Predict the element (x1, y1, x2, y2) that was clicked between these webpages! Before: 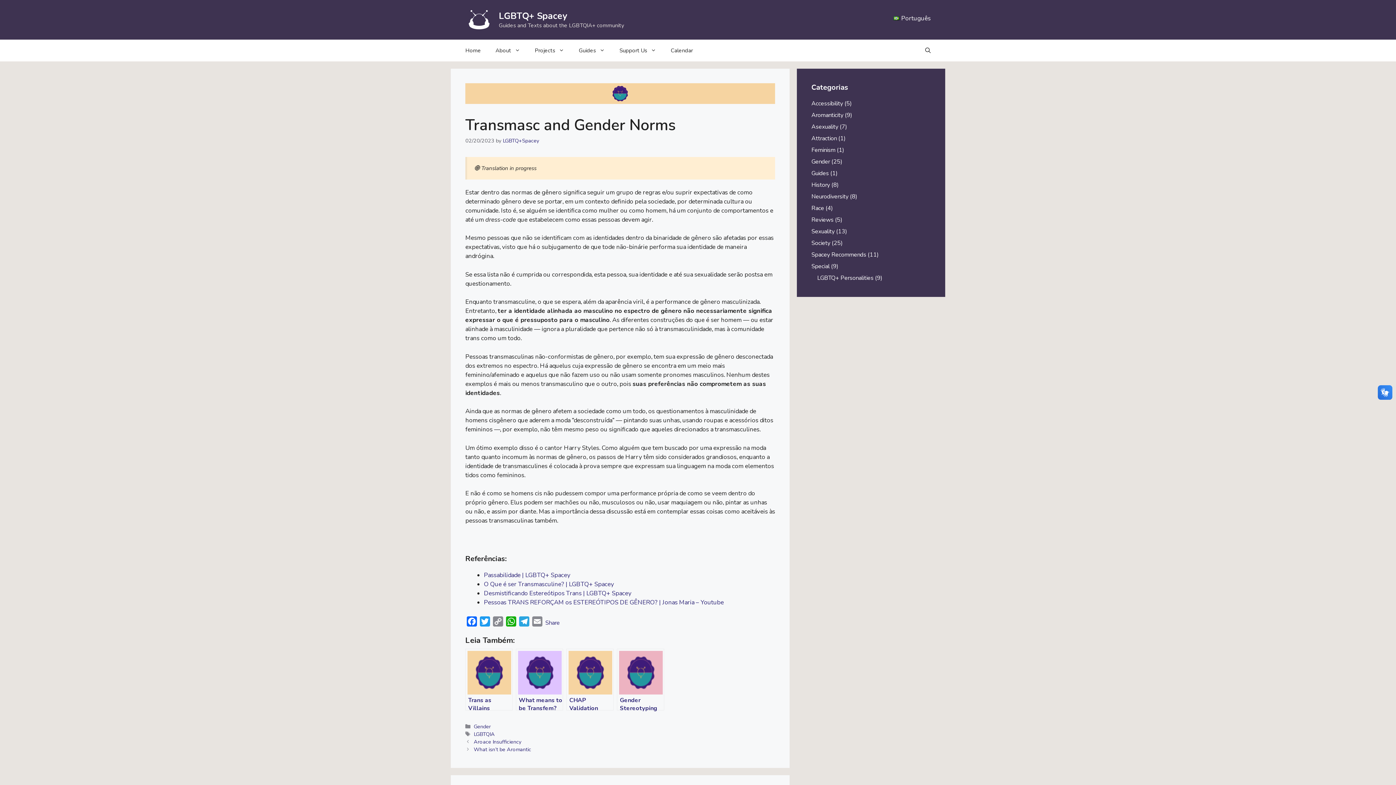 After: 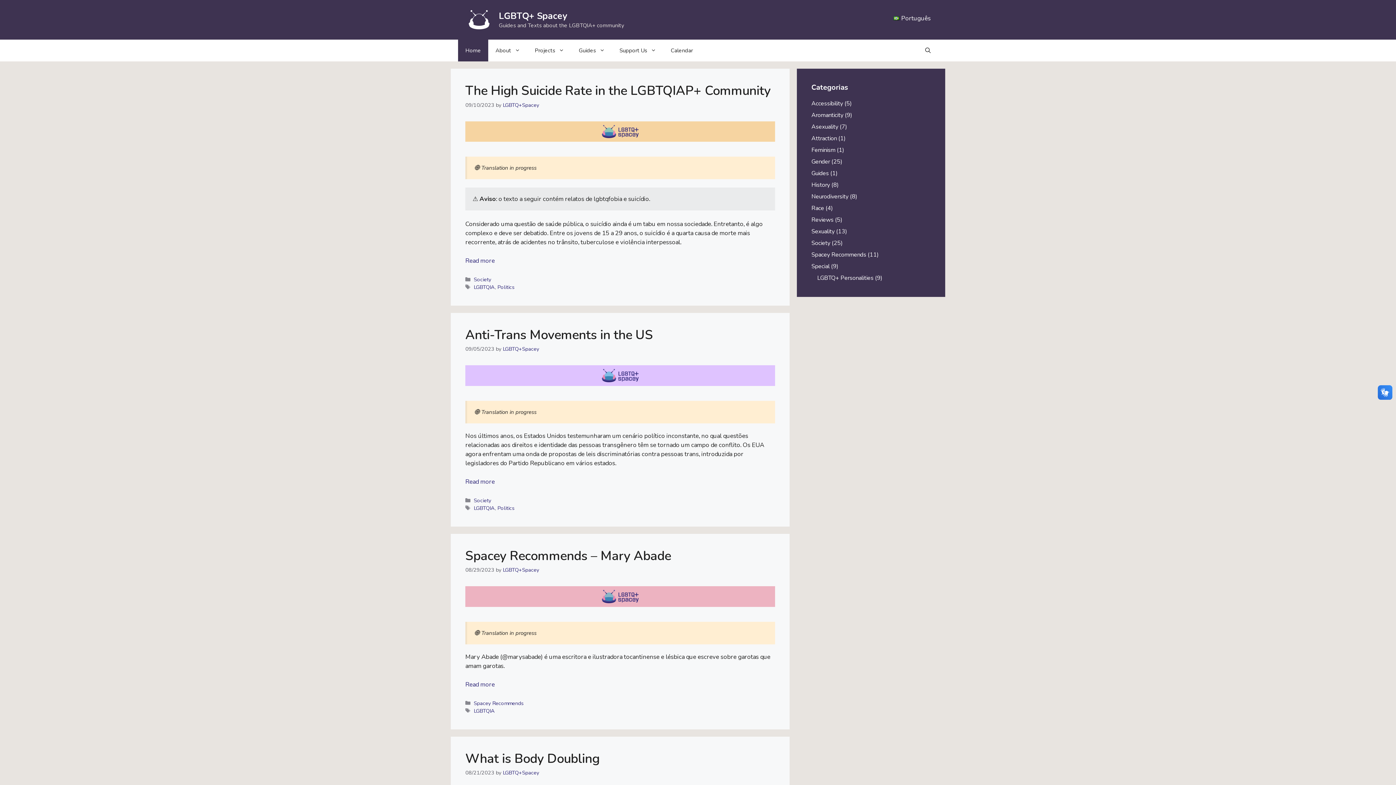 Action: bbox: (465, 15, 492, 23)